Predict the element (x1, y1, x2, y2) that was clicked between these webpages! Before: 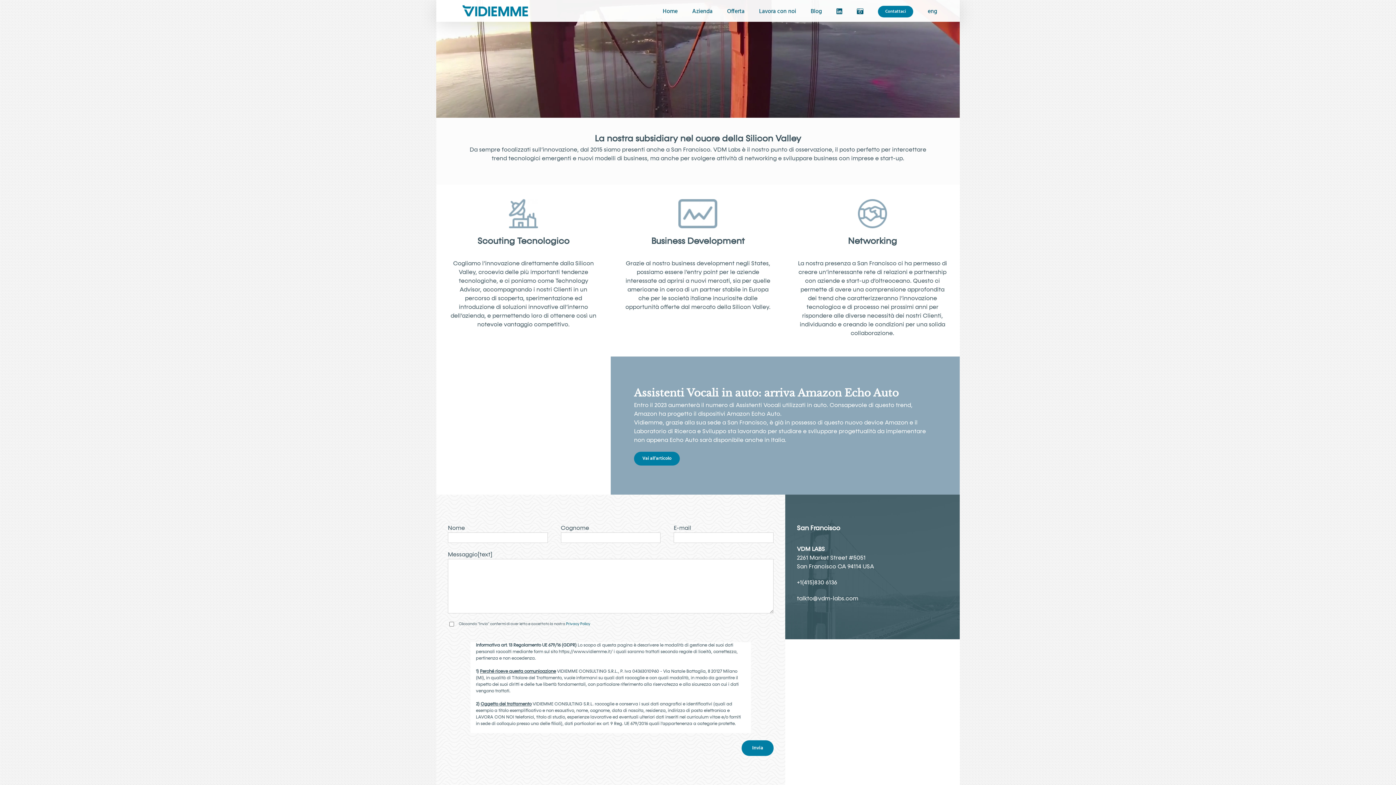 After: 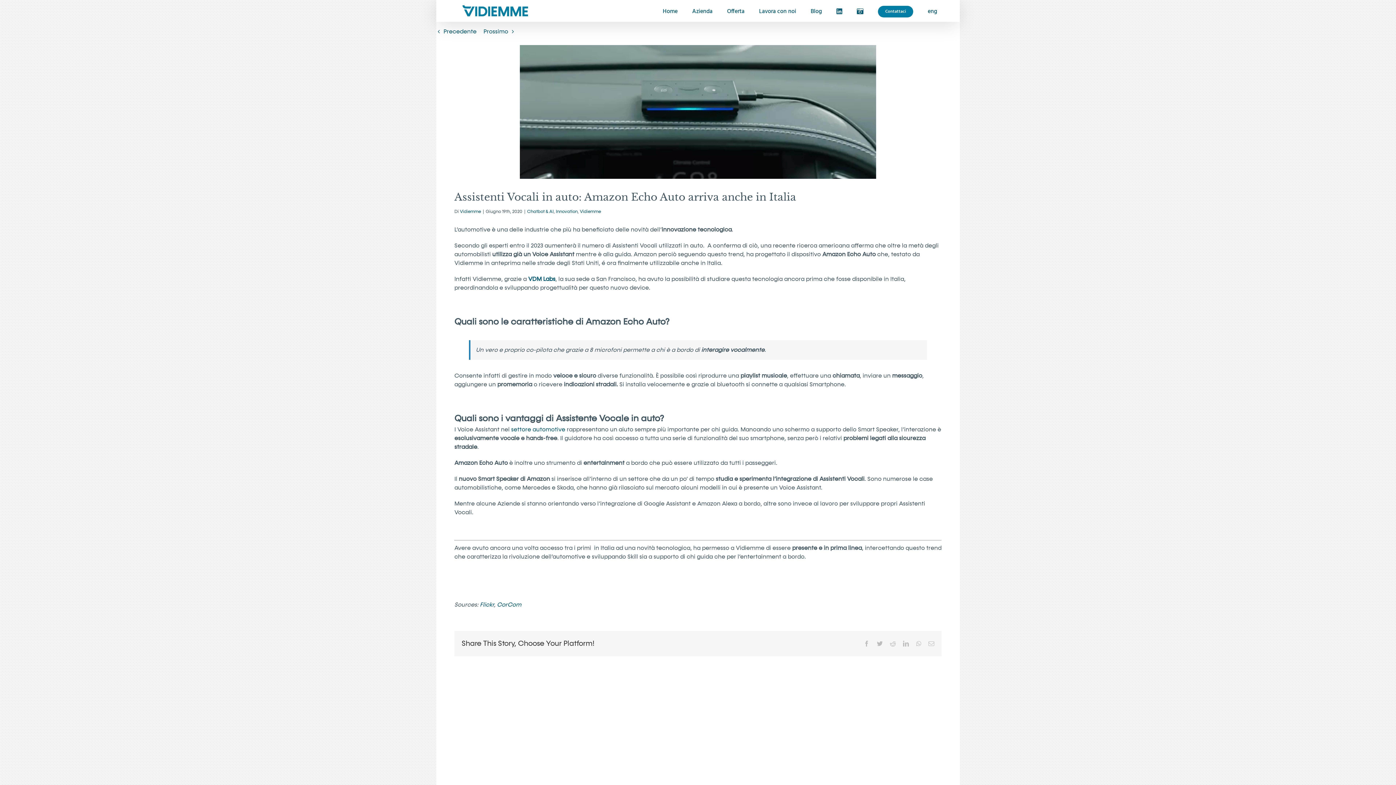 Action: label: Vai all’articolo bbox: (634, 452, 680, 465)